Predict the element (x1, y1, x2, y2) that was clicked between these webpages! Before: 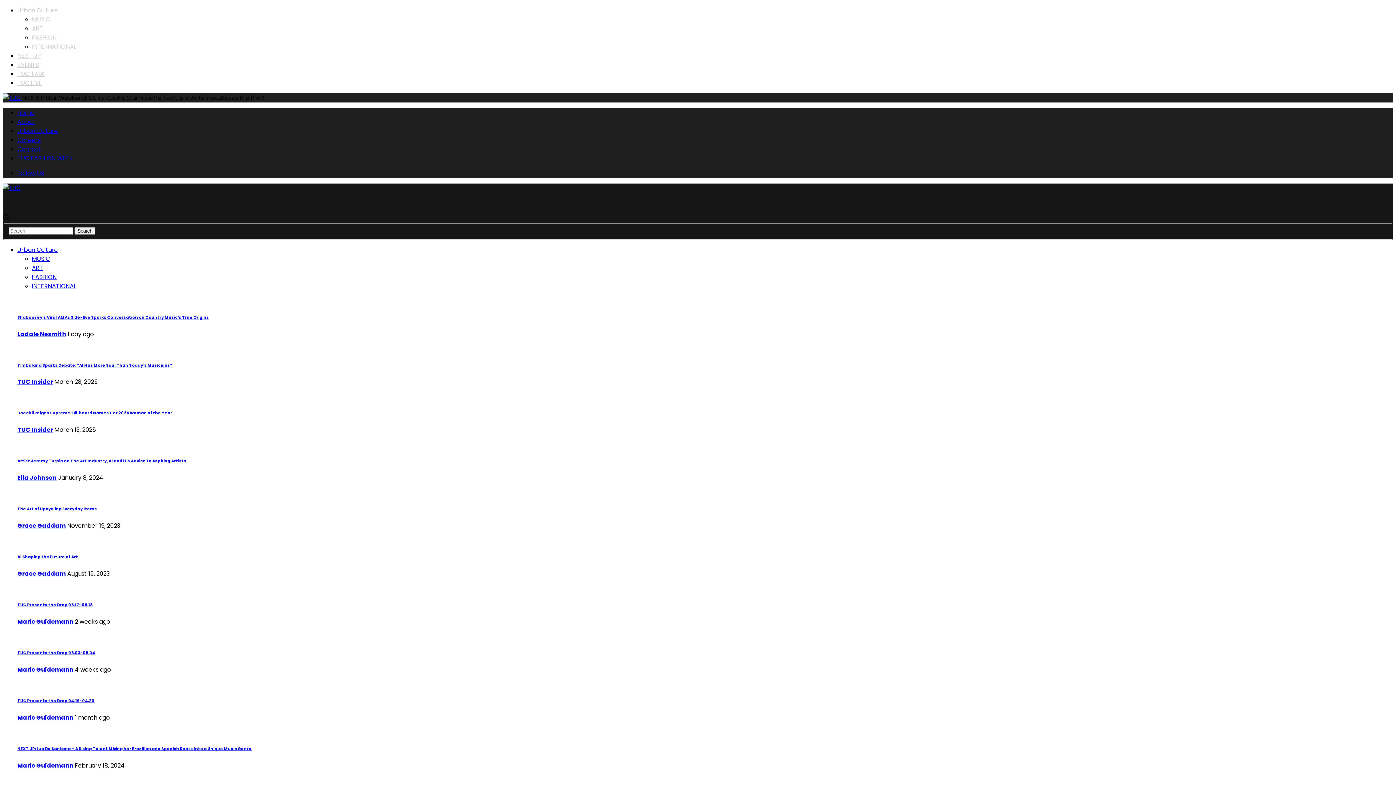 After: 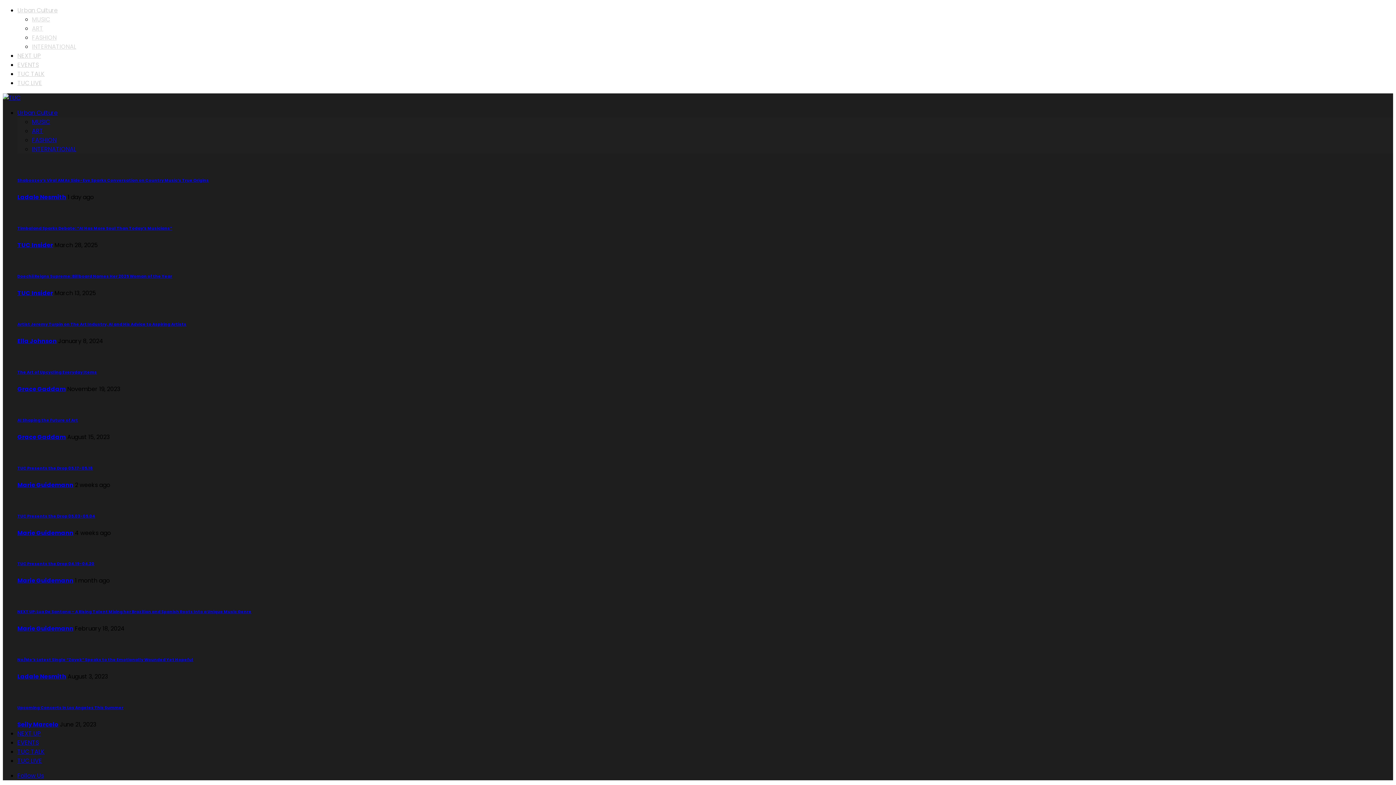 Action: label: Marie Guidemann bbox: (17, 617, 73, 626)